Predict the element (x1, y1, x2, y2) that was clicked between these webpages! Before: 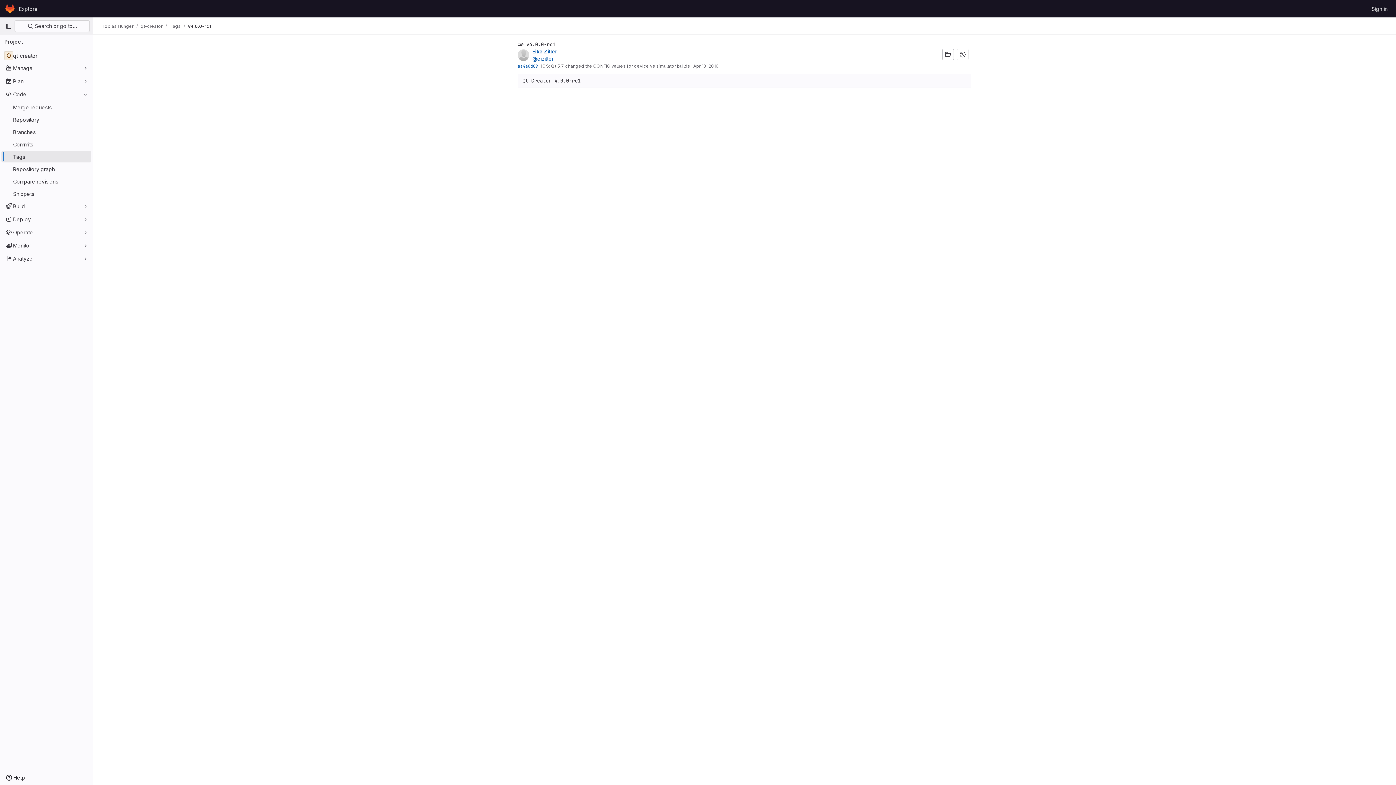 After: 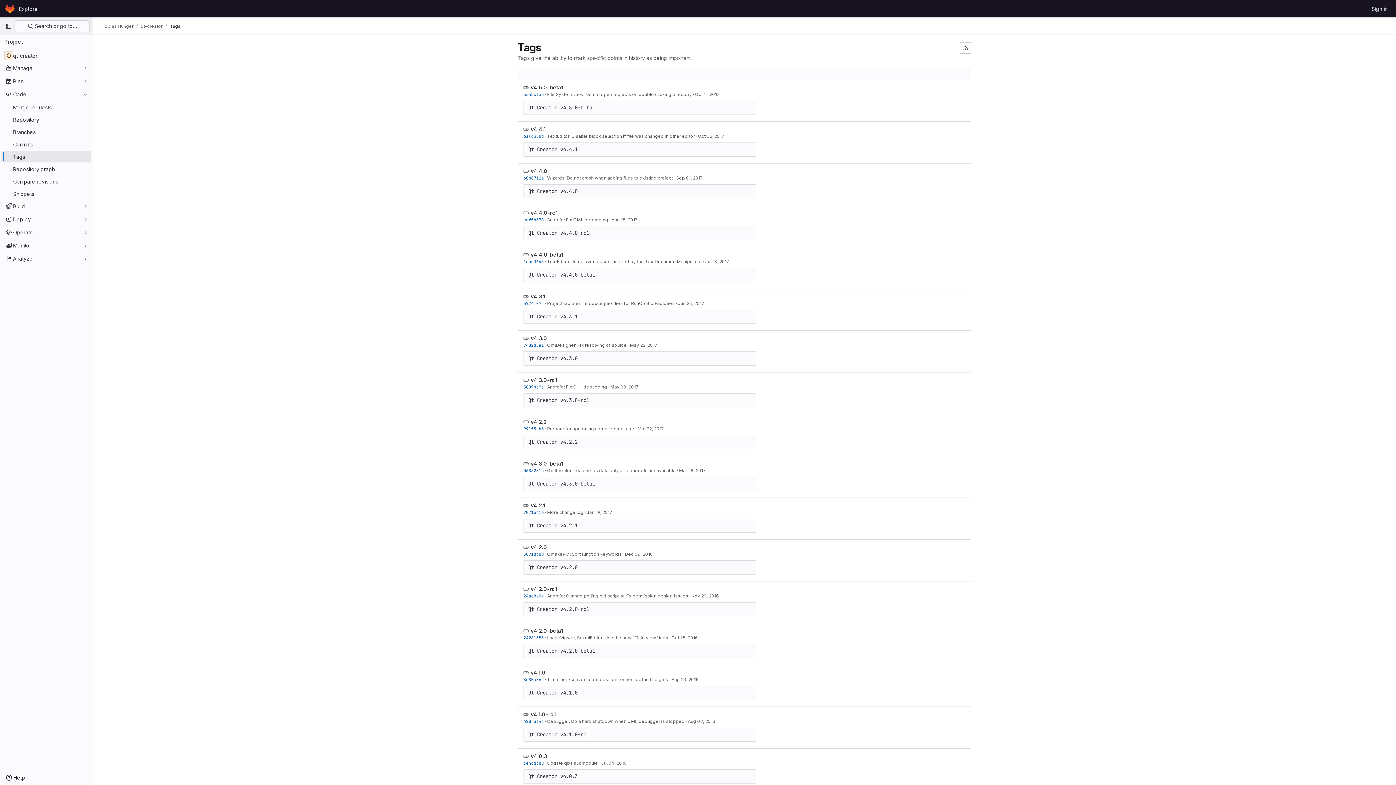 Action: bbox: (1, 150, 91, 162) label: Tags